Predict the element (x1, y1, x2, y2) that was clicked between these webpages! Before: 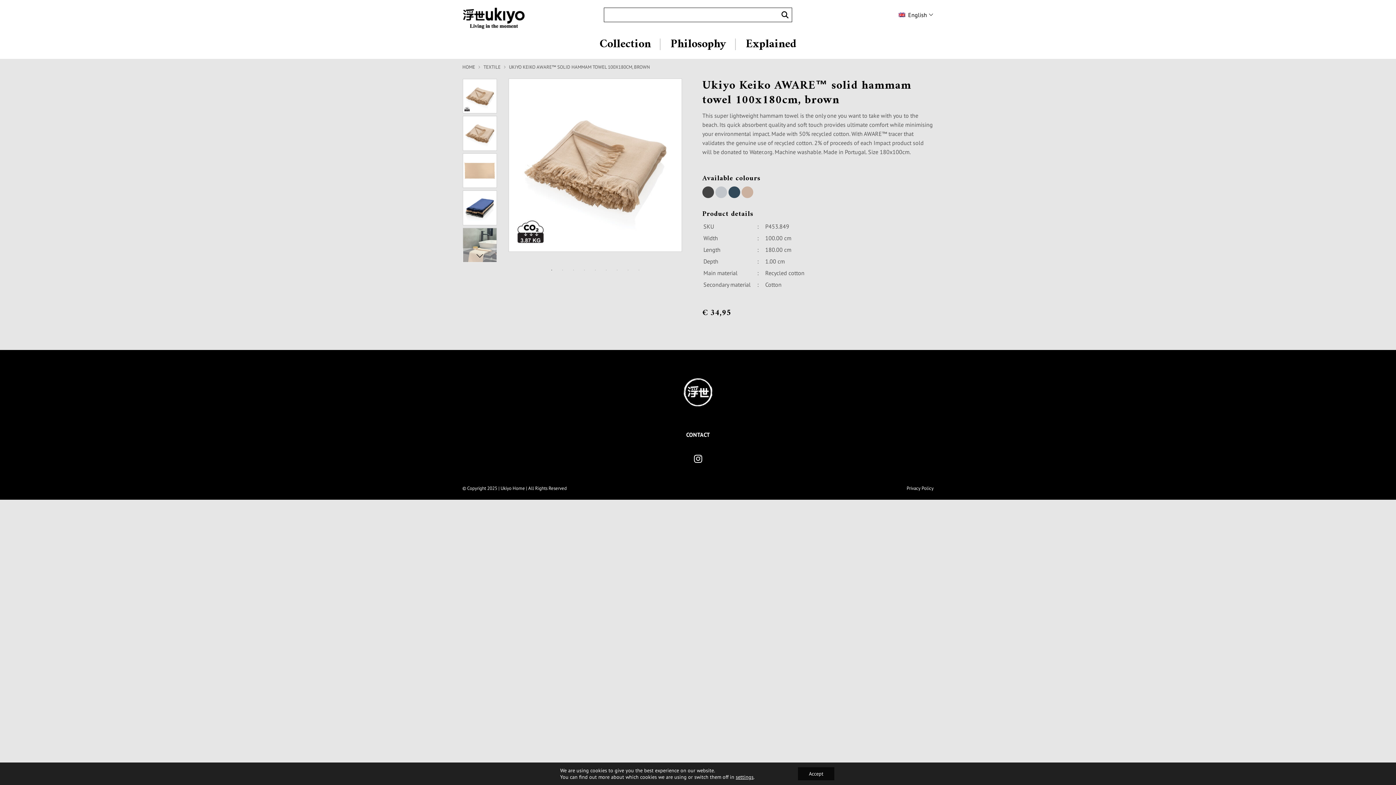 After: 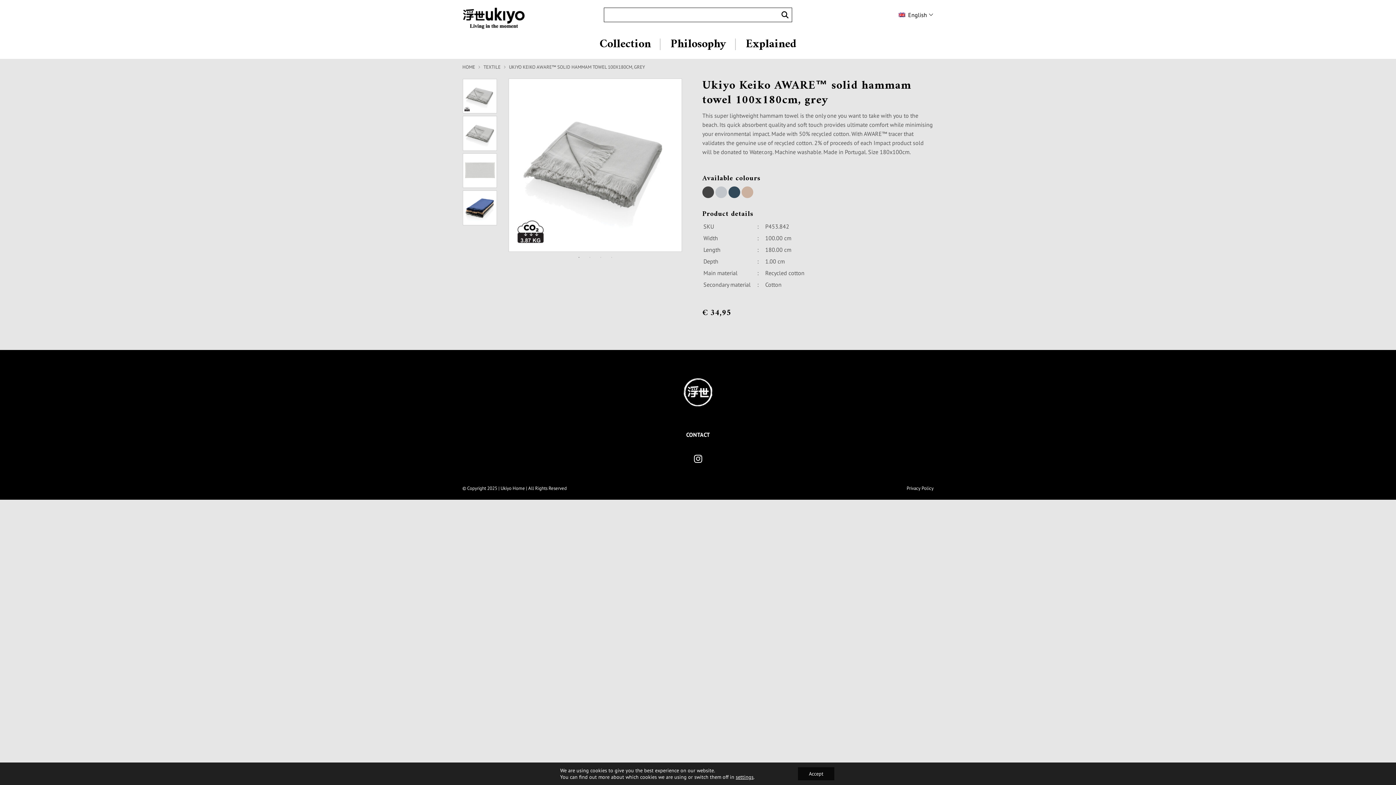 Action: bbox: (715, 186, 727, 198)